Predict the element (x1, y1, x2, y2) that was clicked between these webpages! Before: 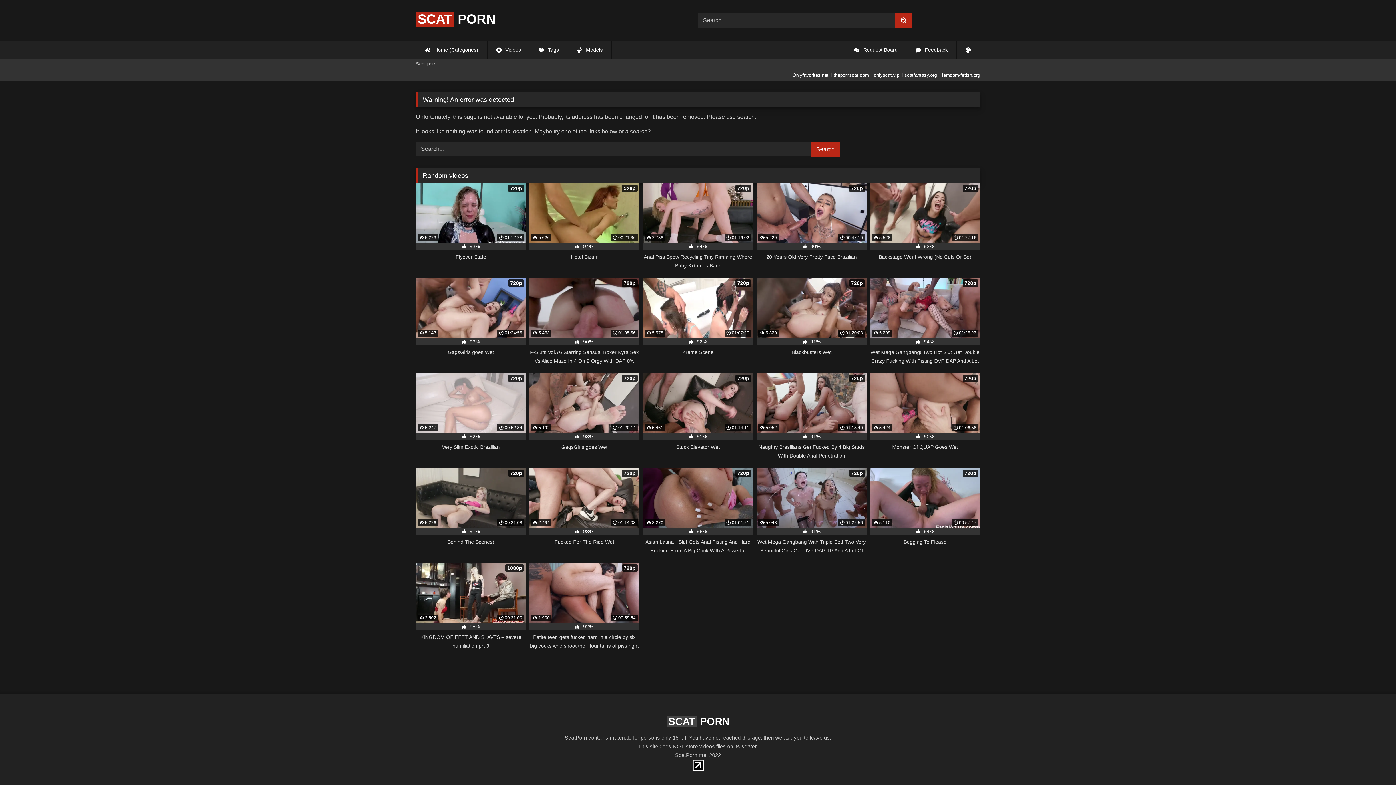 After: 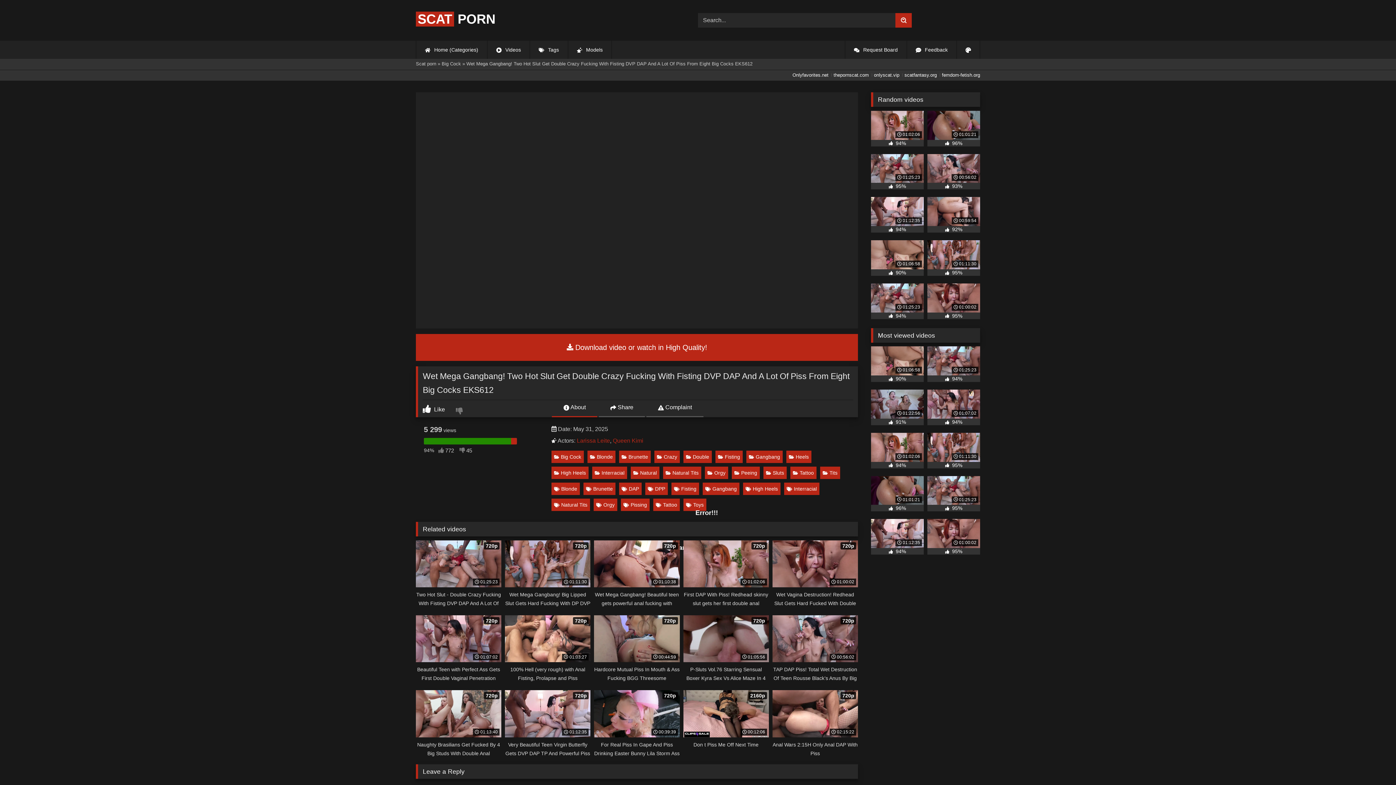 Action: bbox: (870, 277, 980, 365) label:  5 299
 01:25:23
720p
 94%
Wet Mega Gangbang! Two Hot Slut Get Double Crazy Fucking With Fisting DVP DAP And A Lot Of Piss From Eight Big Cocks EKS612